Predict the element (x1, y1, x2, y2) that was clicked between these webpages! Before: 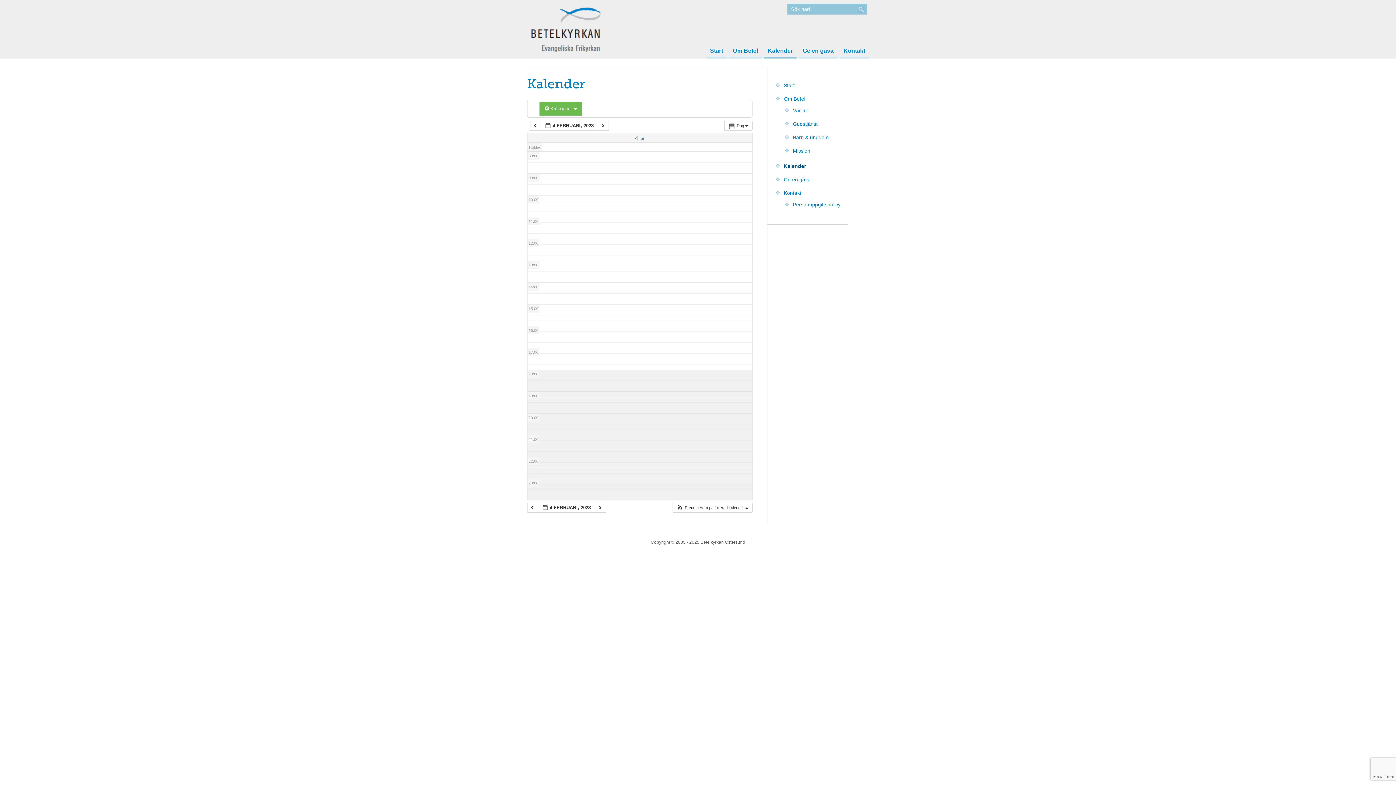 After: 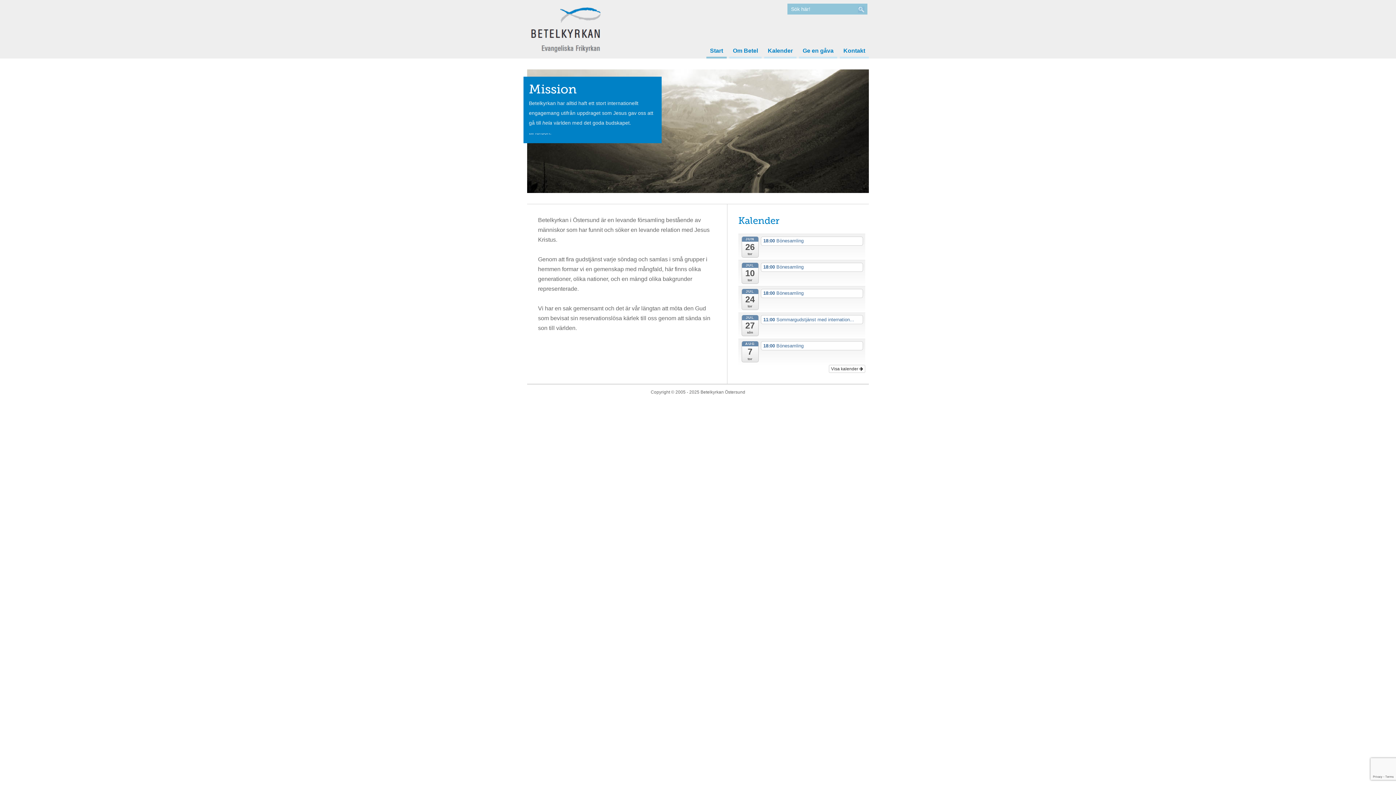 Action: bbox: (527, 1, 603, 52)